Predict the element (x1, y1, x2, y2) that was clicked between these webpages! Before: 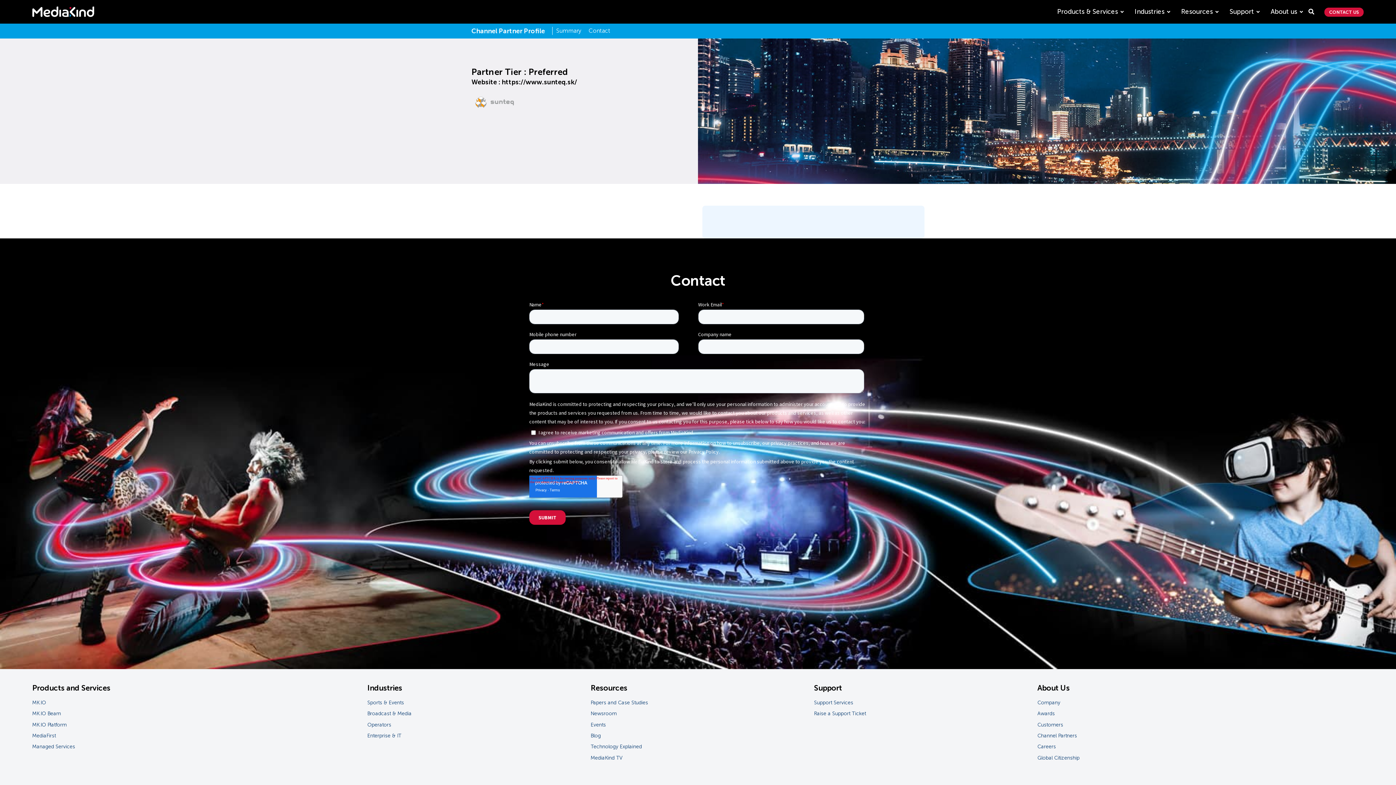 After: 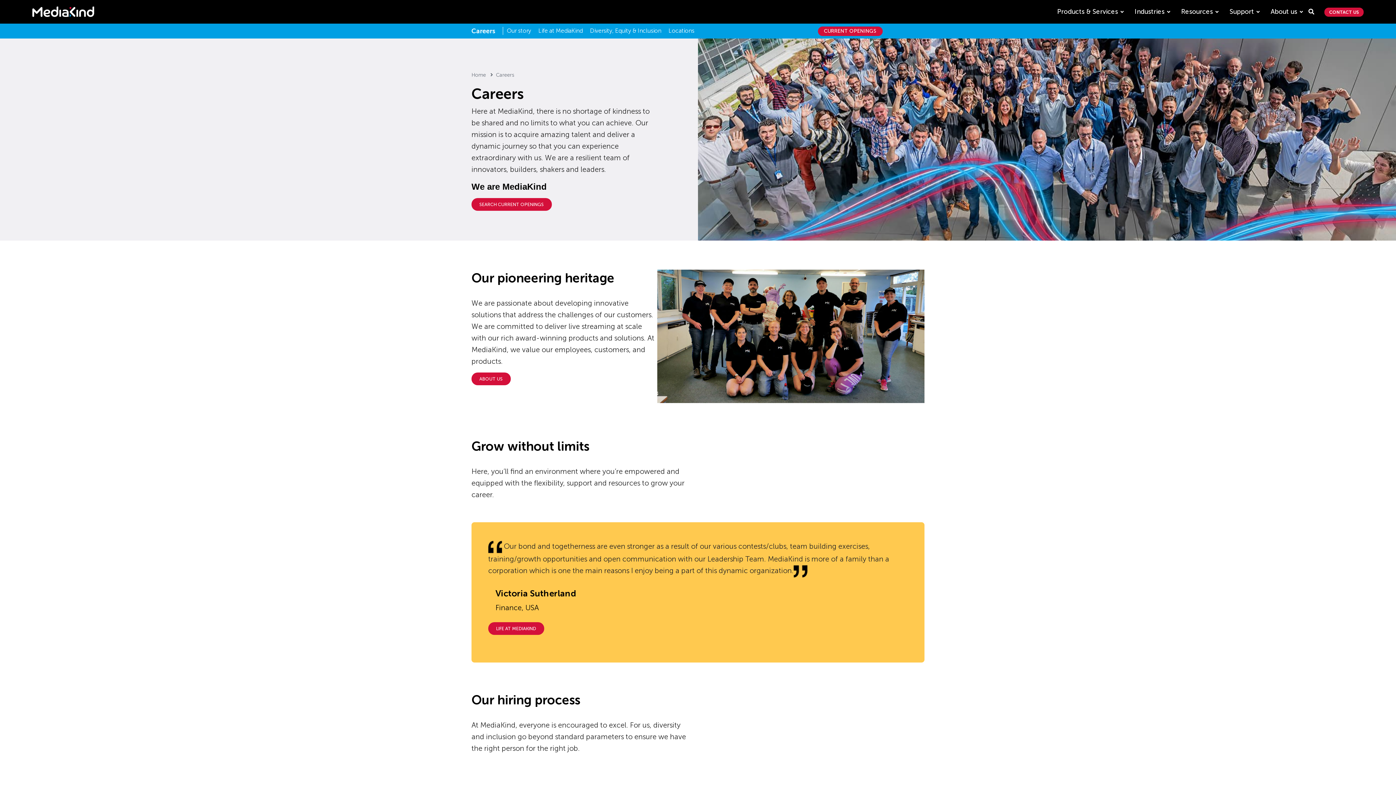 Action: bbox: (1037, 744, 1056, 750) label: Careers